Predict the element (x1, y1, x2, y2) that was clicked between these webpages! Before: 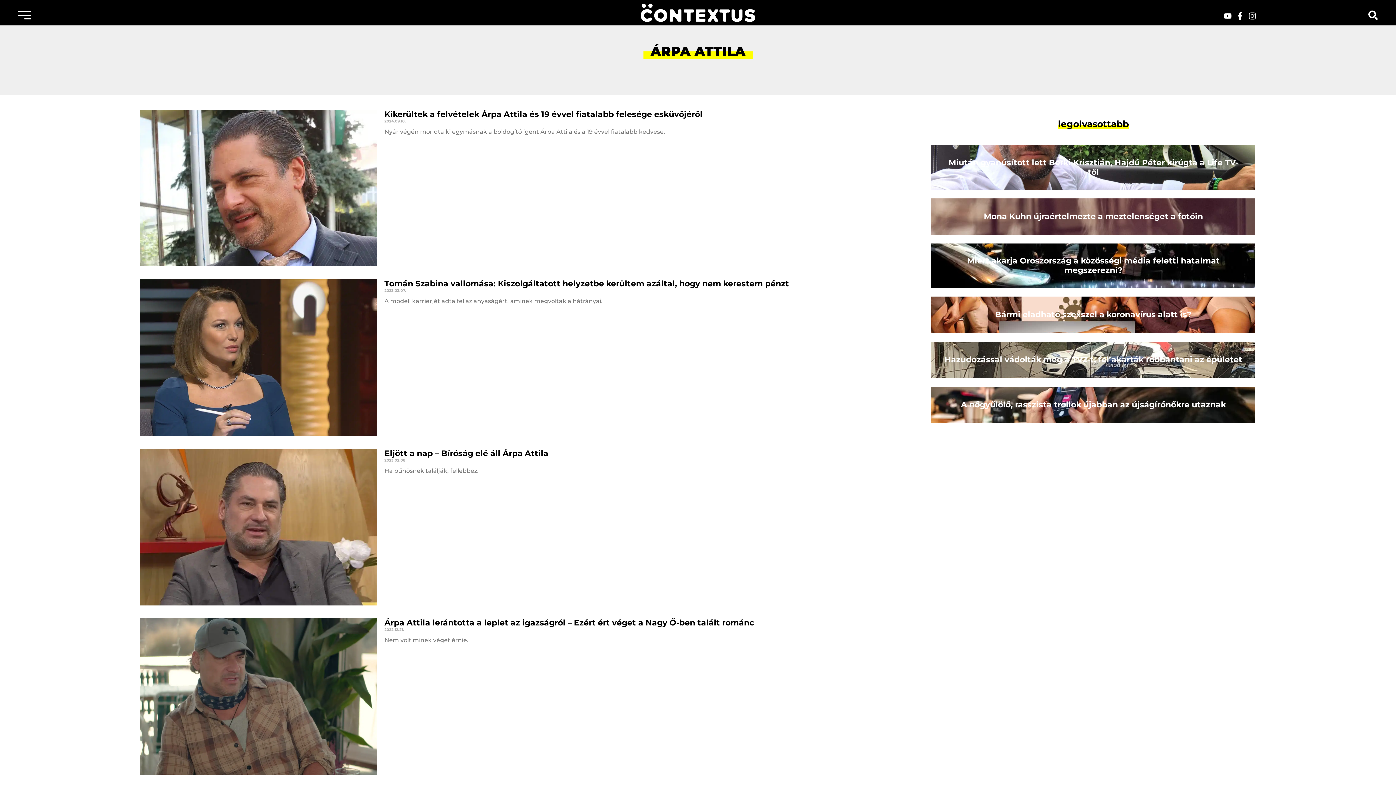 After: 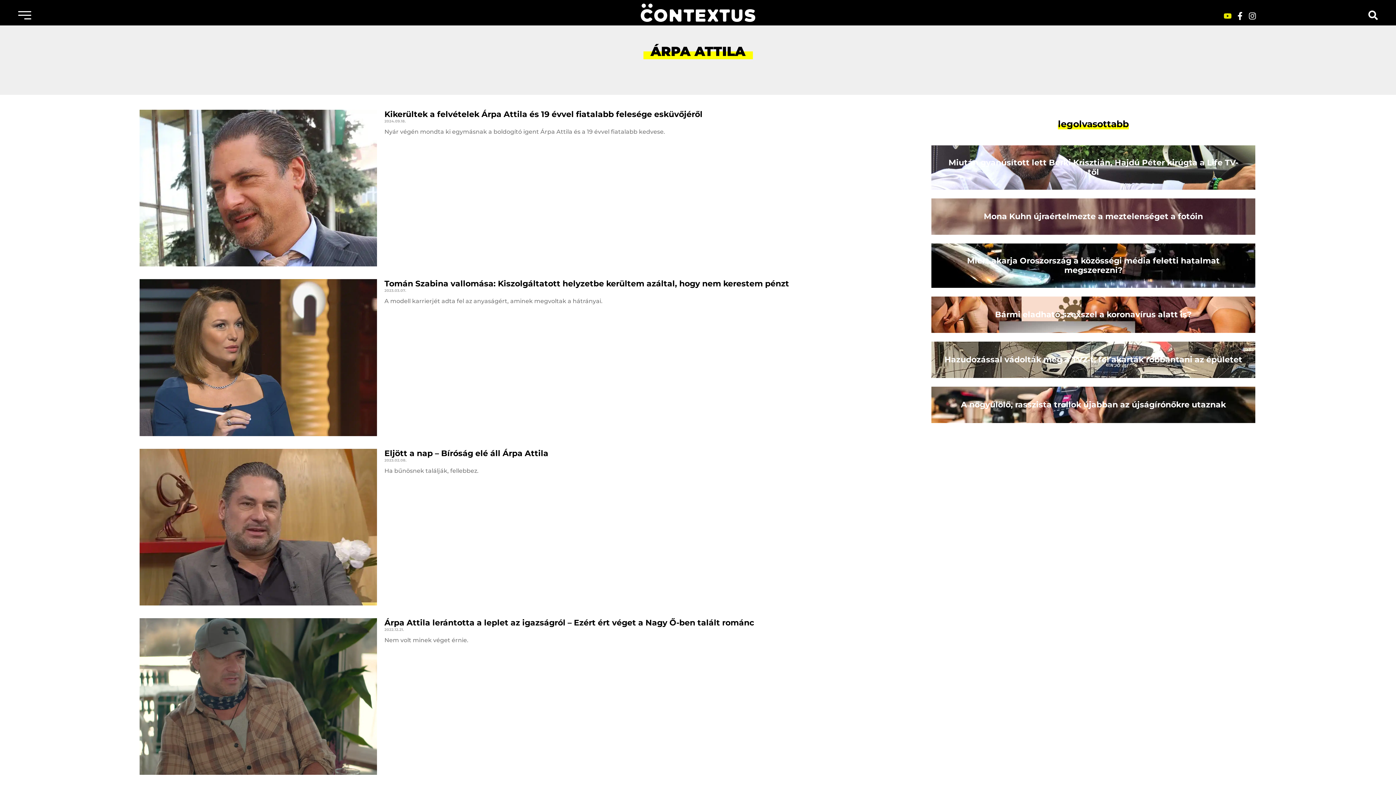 Action: label: Youtube bbox: (1224, 11, 1232, 19)